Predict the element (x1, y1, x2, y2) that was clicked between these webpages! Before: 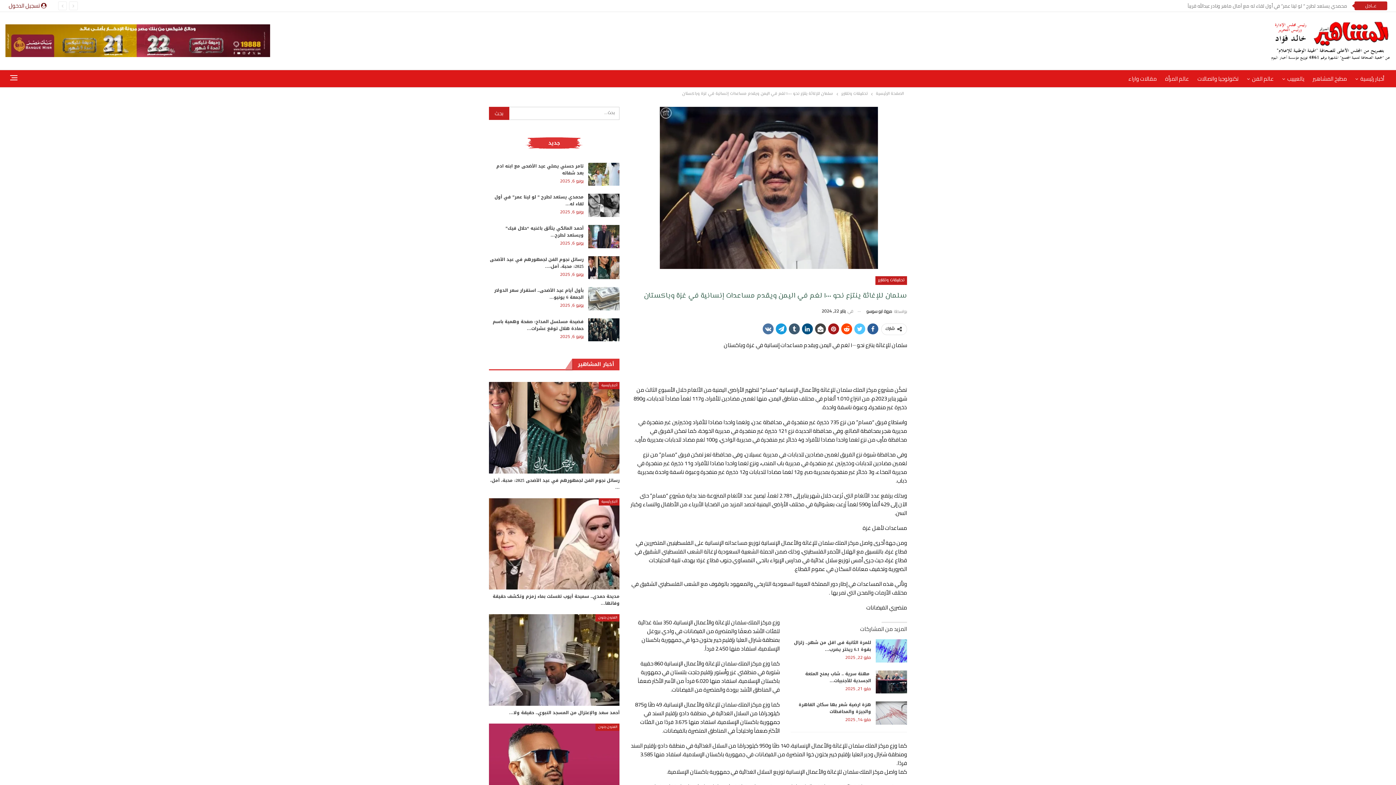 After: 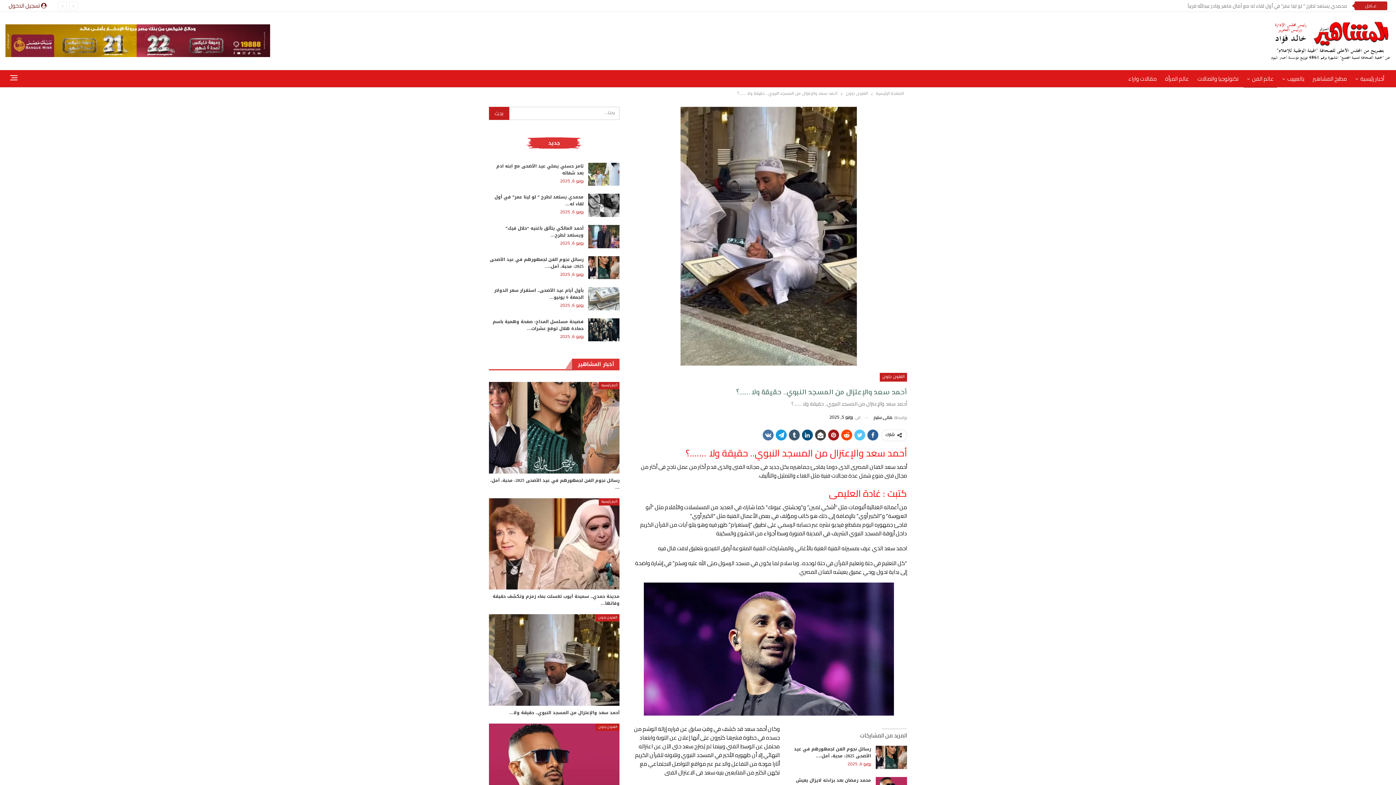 Action: label: أحمد سعد والإعتزال من المسجد النبوي.. حقيقة ولا… bbox: (509, 709, 619, 717)